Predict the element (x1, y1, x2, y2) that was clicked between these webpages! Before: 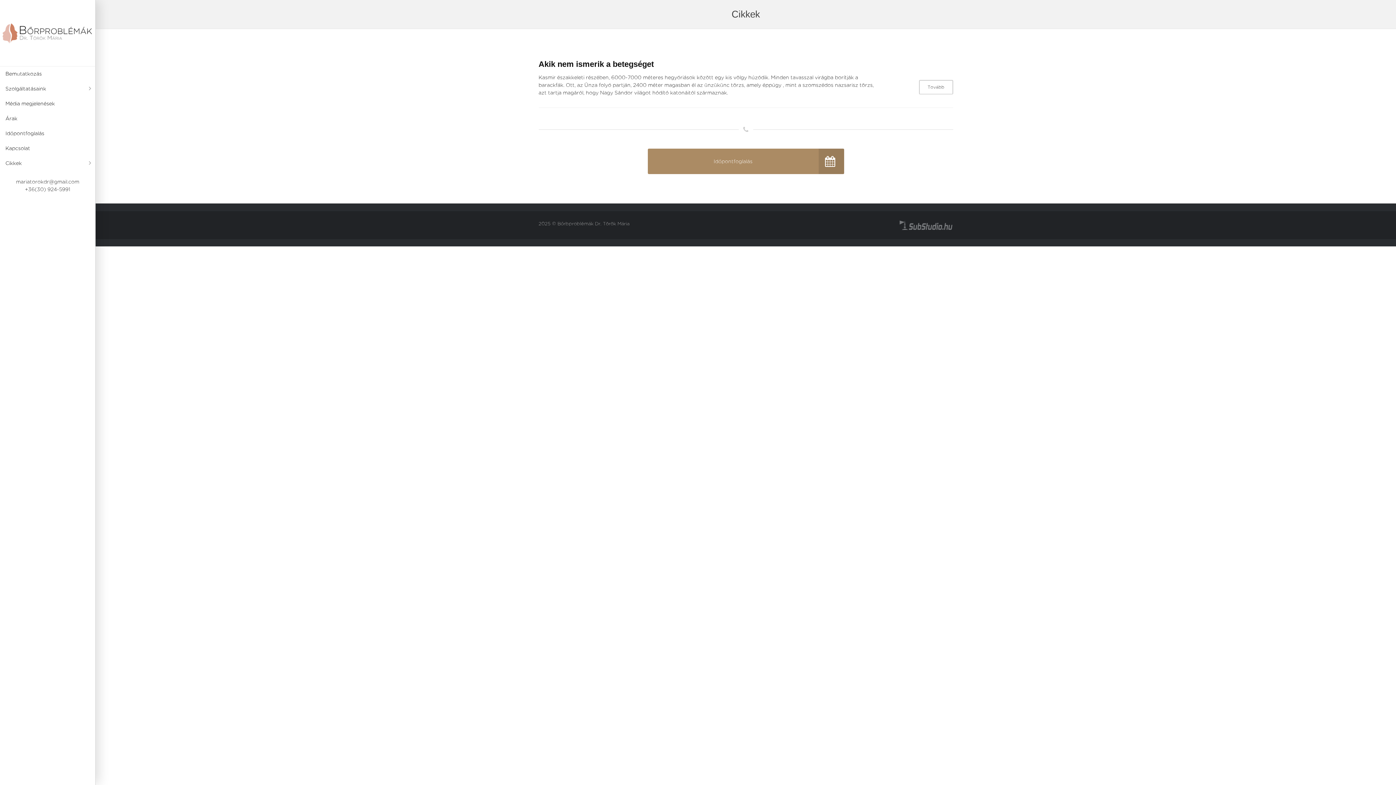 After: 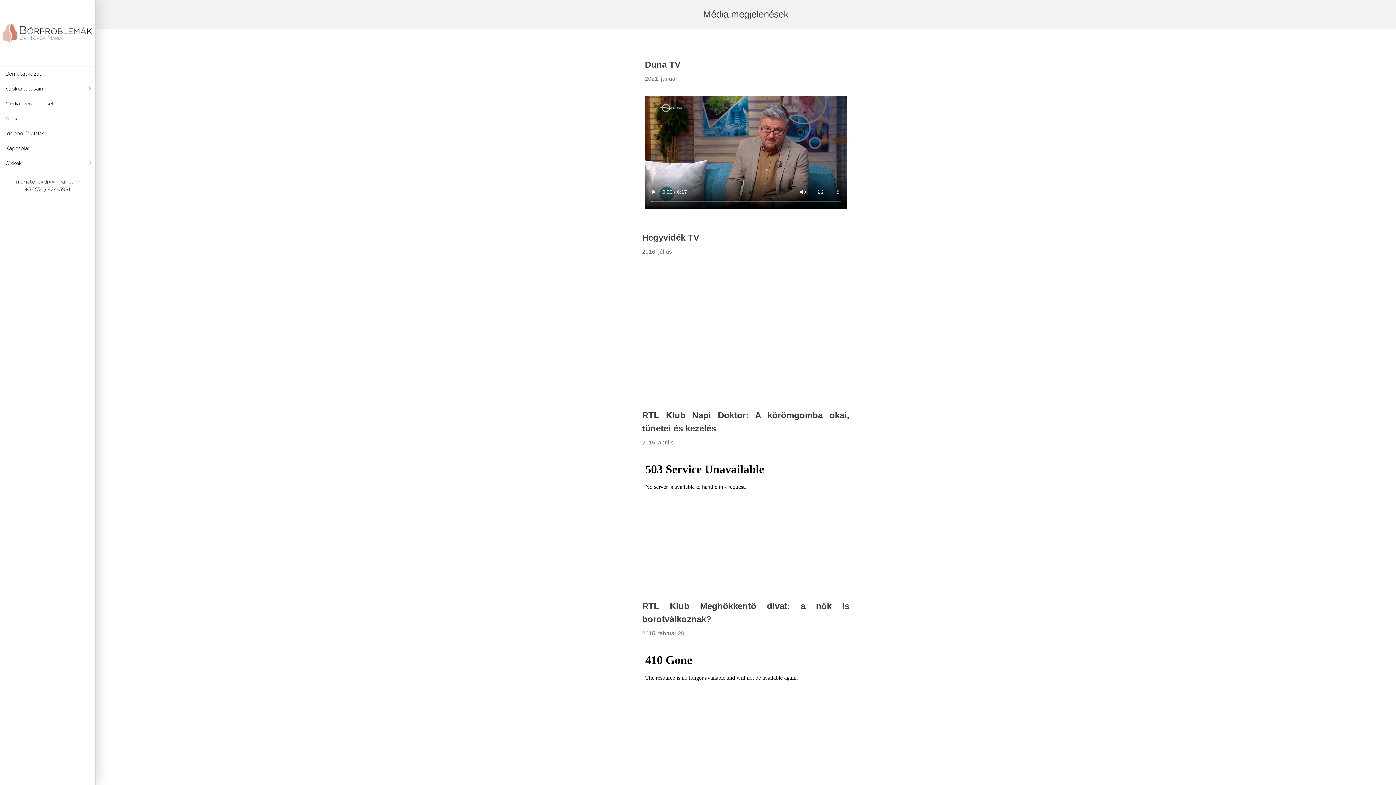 Action: bbox: (0, 96, 95, 111) label: Média megjelenések